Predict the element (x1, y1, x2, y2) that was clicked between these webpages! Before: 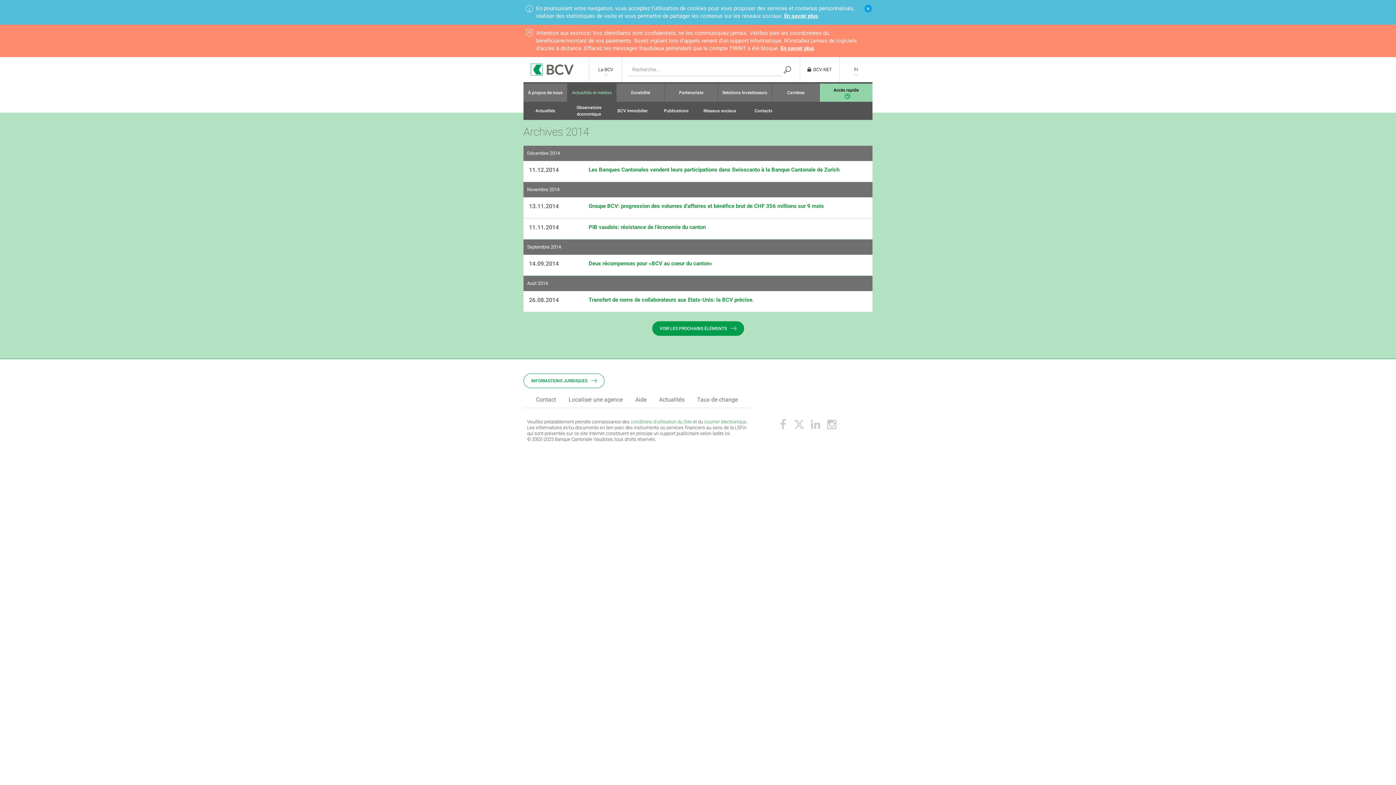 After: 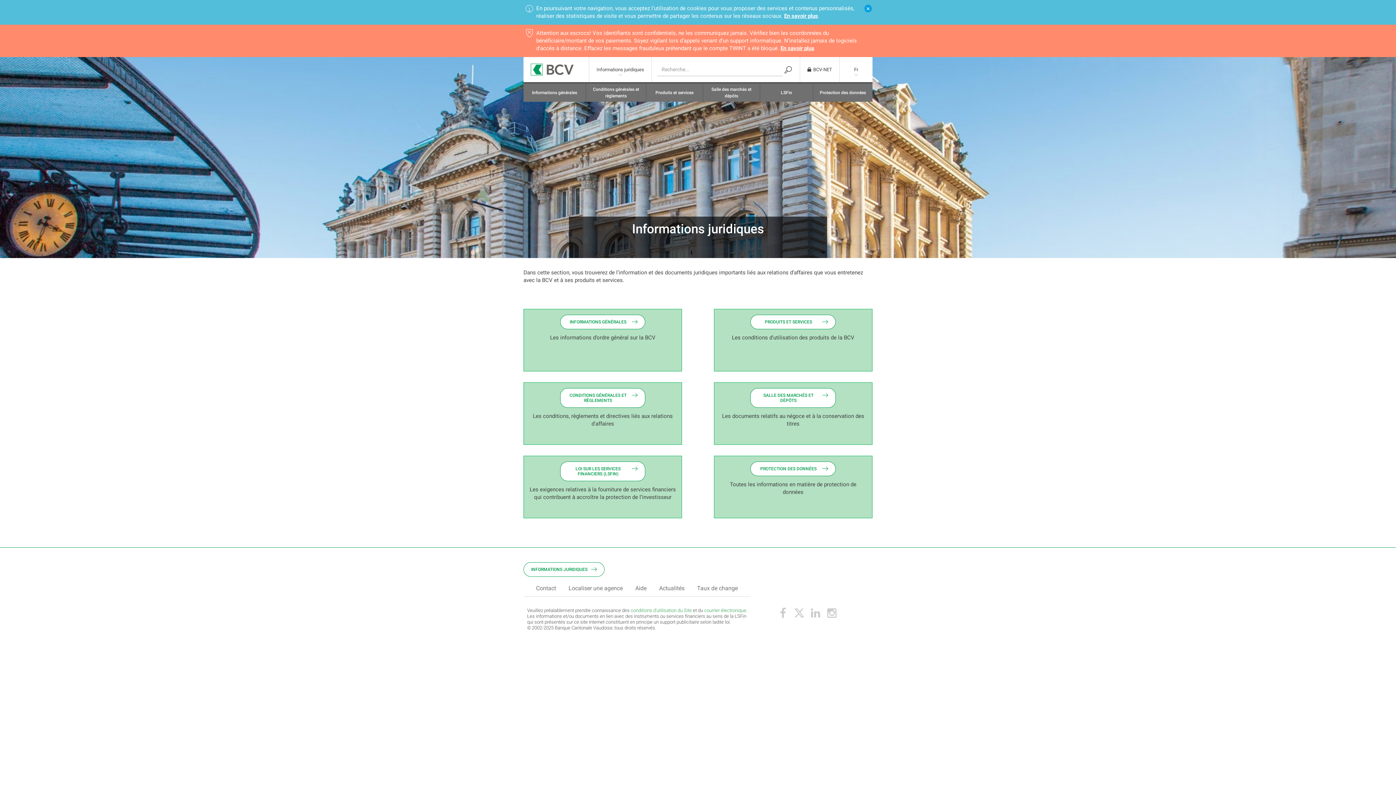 Action: label: INFORMATIONS JURIDIQUES bbox: (523, 373, 604, 388)